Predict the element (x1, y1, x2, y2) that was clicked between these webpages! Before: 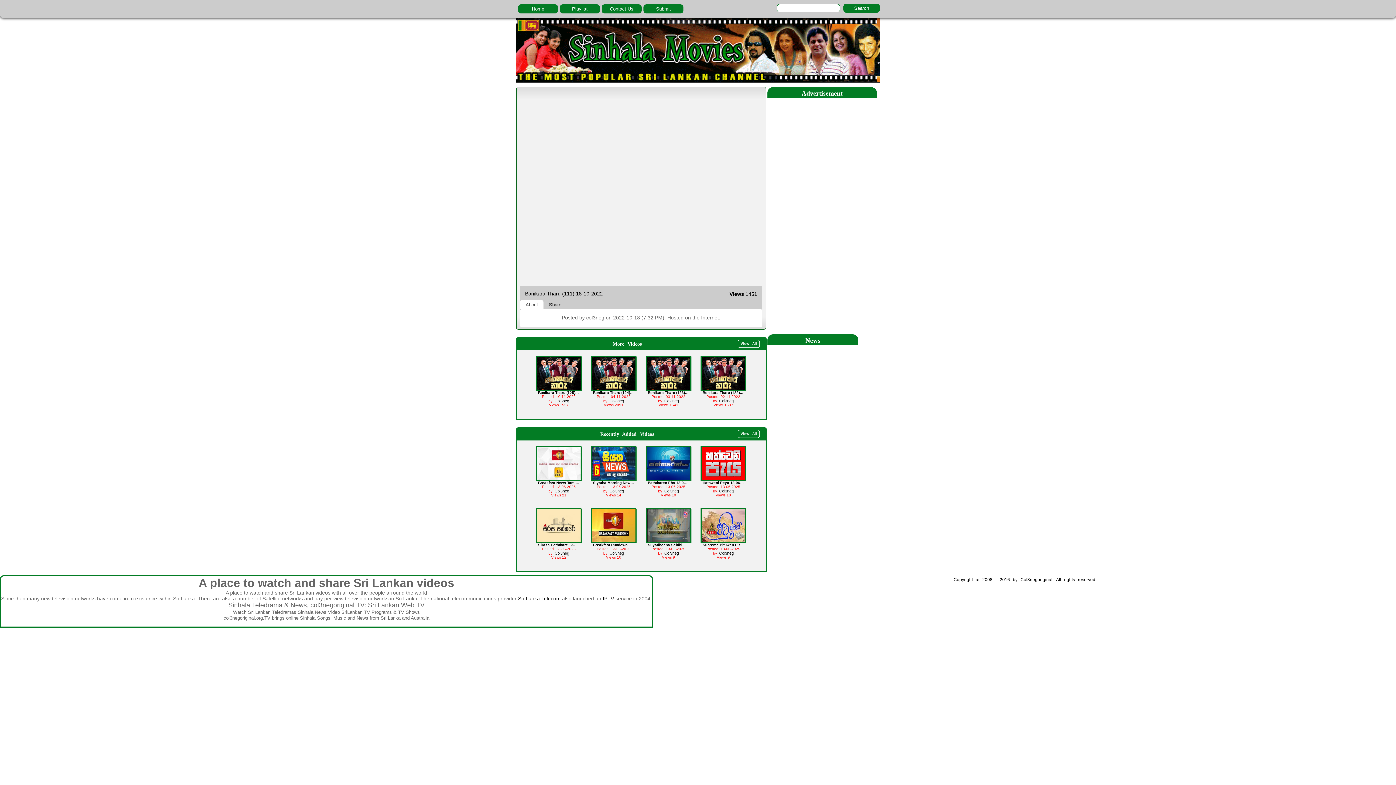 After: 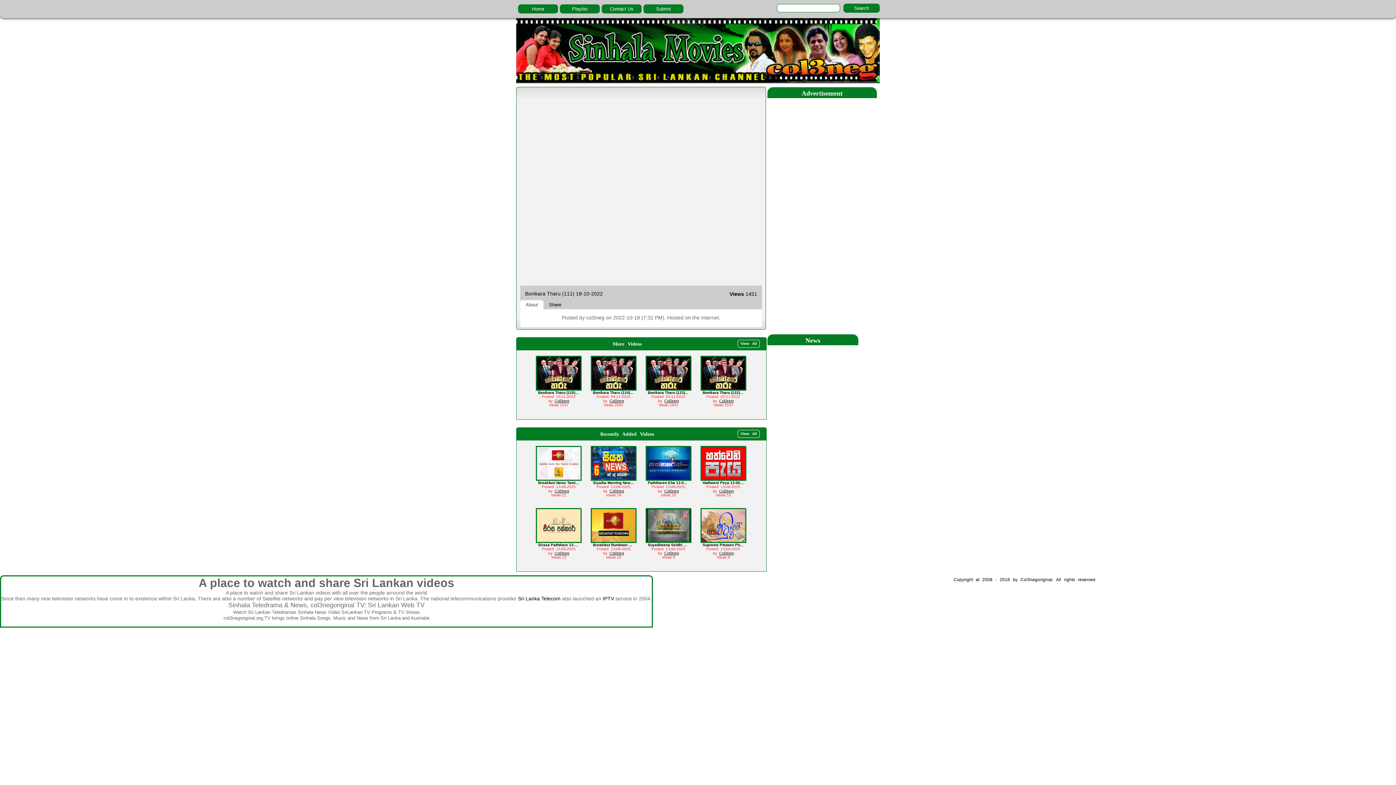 Action: label: Sirasa Paththare 13-06-2025 bbox: (536, 543, 581, 547)